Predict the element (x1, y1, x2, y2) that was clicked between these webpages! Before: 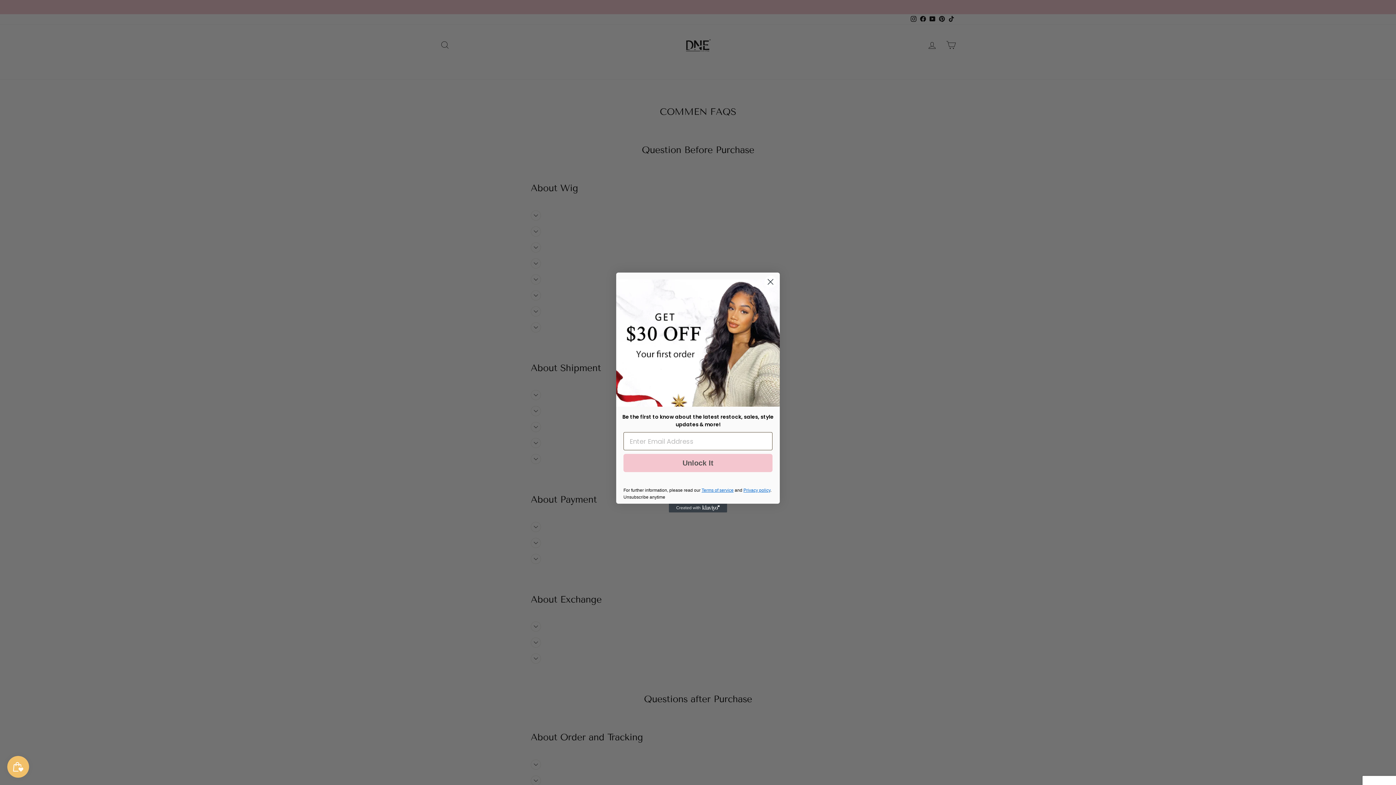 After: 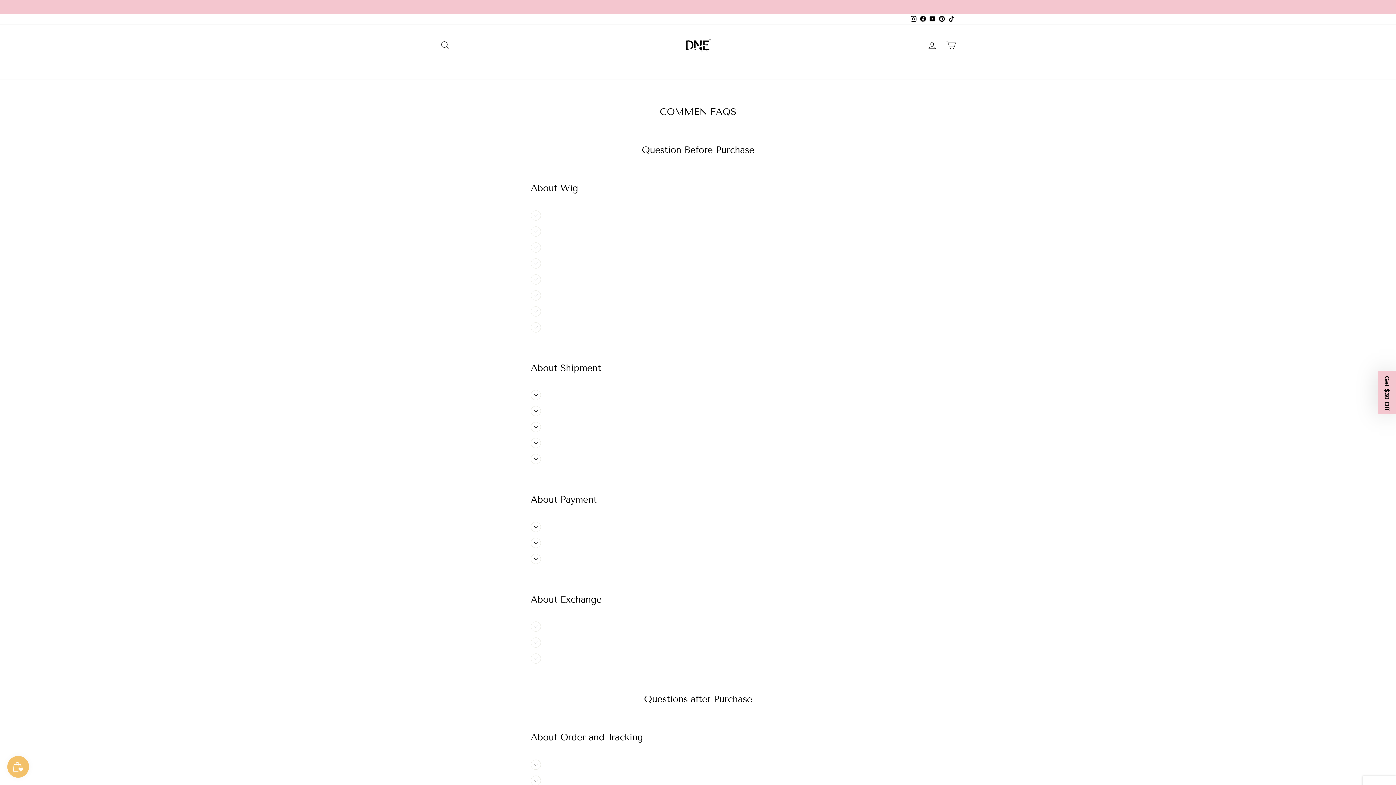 Action: label: Close dialog bbox: (764, 275, 777, 288)